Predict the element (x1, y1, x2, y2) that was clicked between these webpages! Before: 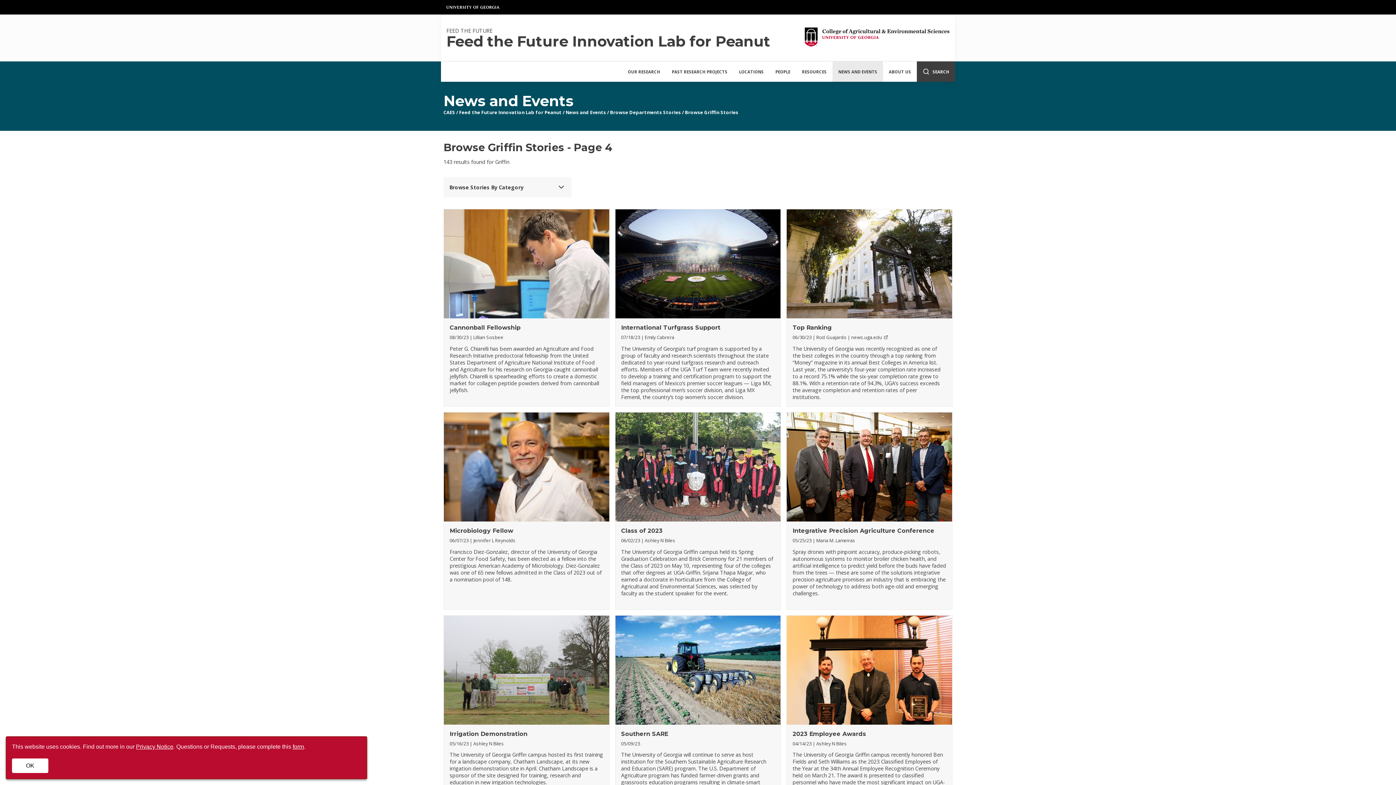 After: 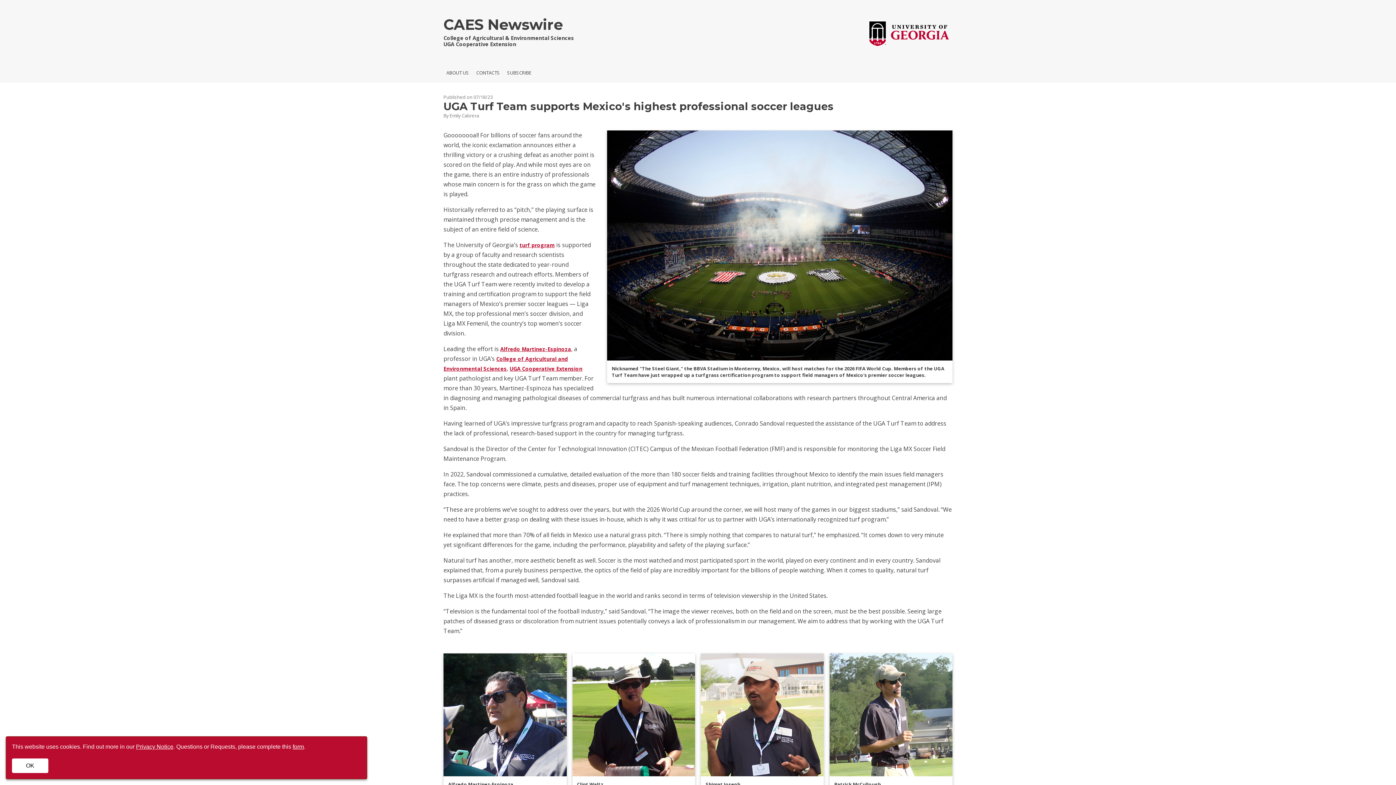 Action: bbox: (621, 324, 720, 331) label: International Turfgrass Support